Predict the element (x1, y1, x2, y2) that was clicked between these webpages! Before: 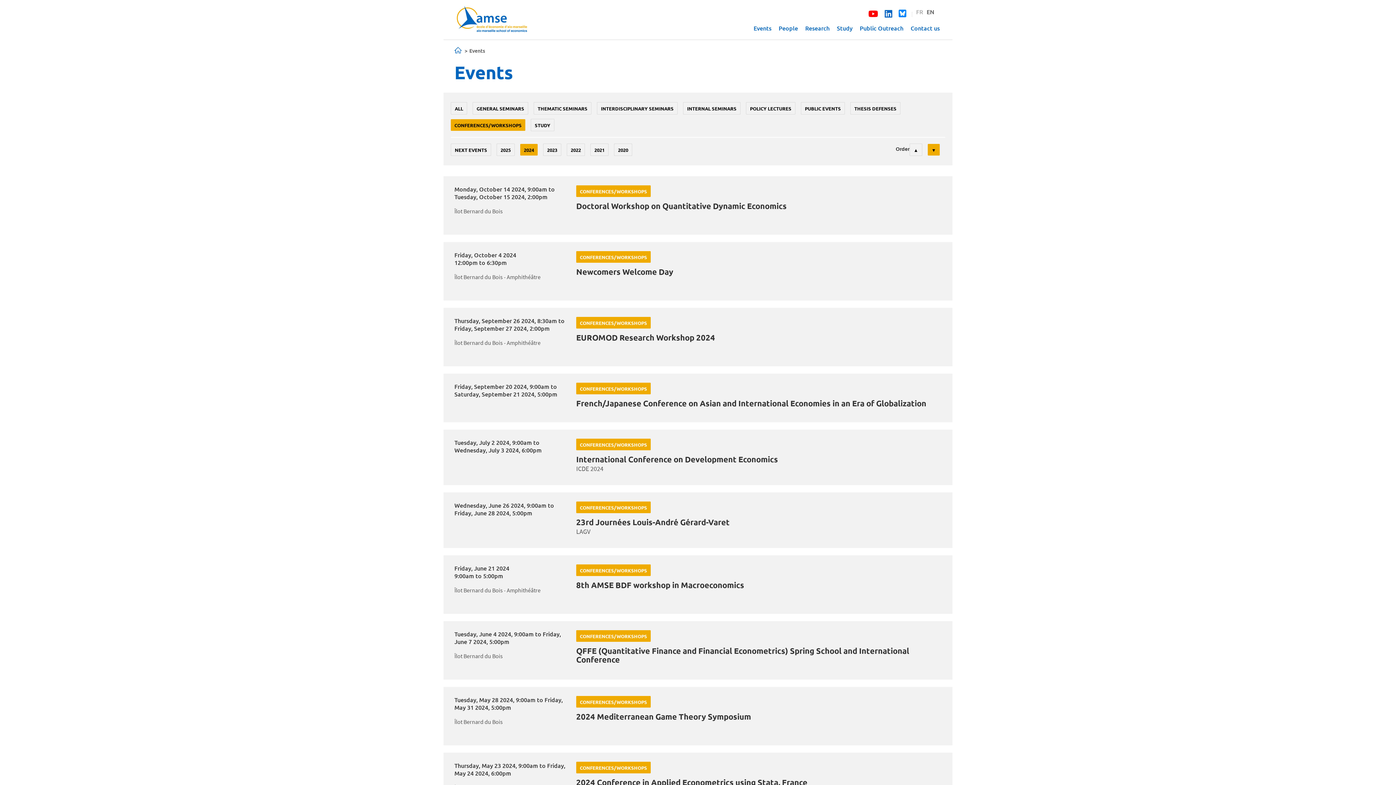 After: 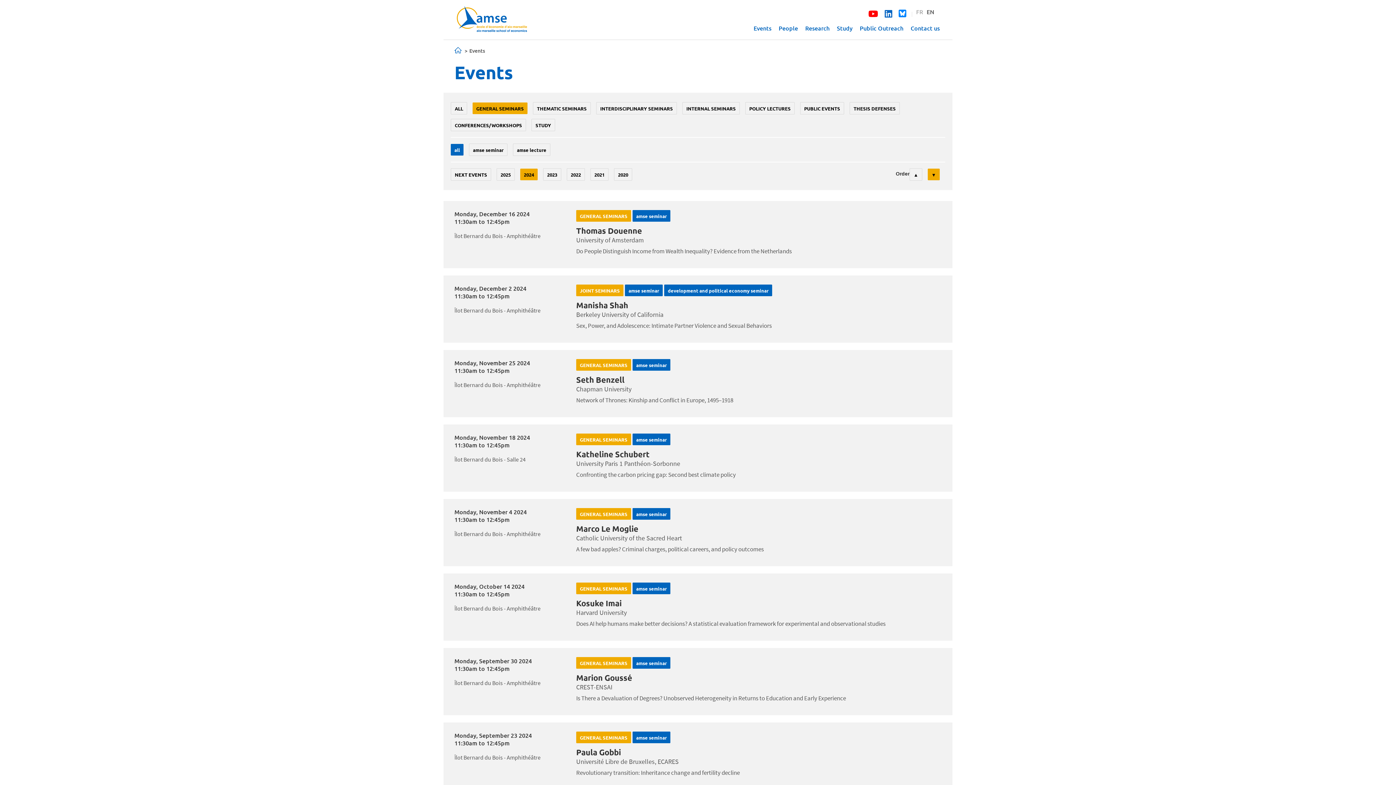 Action: label: GENERAL SEMINARS bbox: (472, 102, 528, 114)